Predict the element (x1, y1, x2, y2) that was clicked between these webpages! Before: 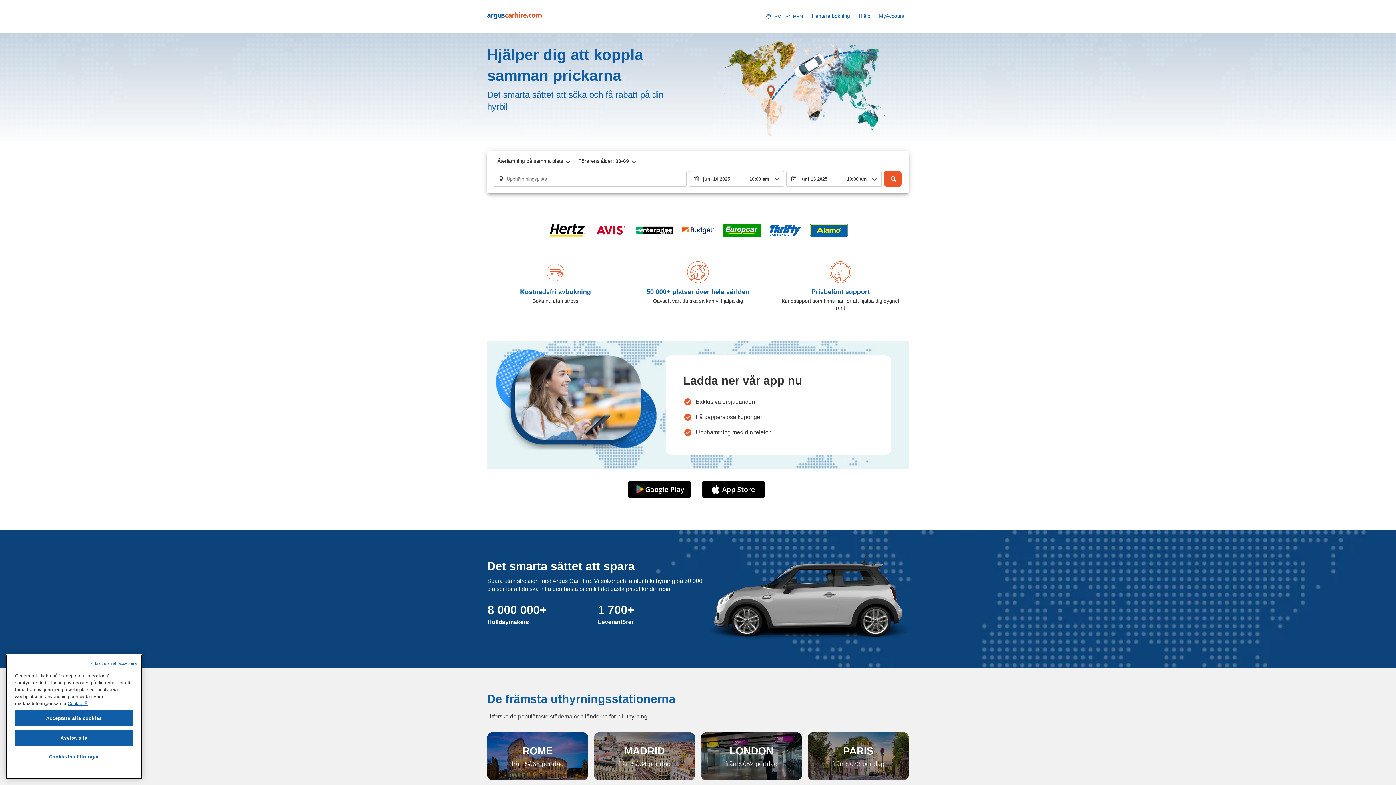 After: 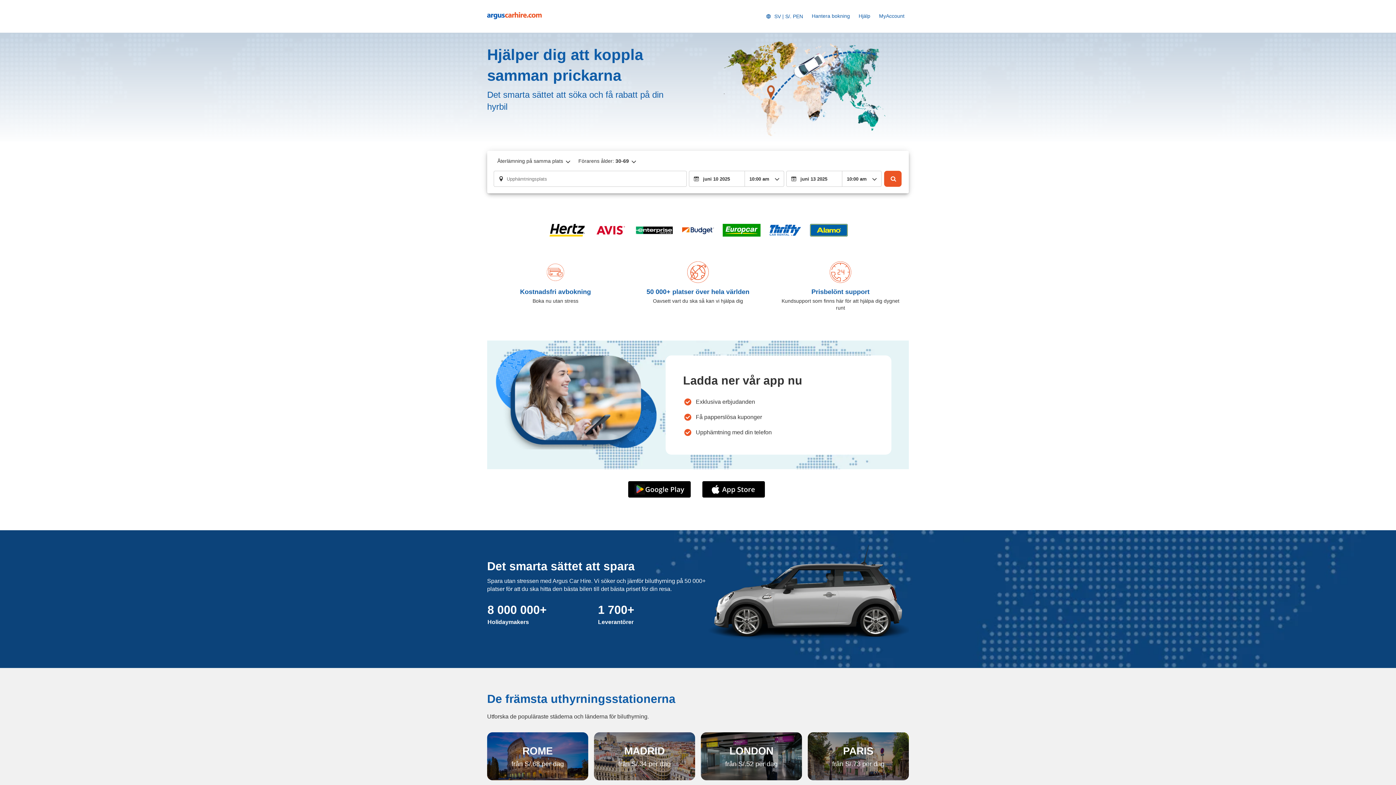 Action: bbox: (14, 710, 133, 726) label: Acceptera alla cookies